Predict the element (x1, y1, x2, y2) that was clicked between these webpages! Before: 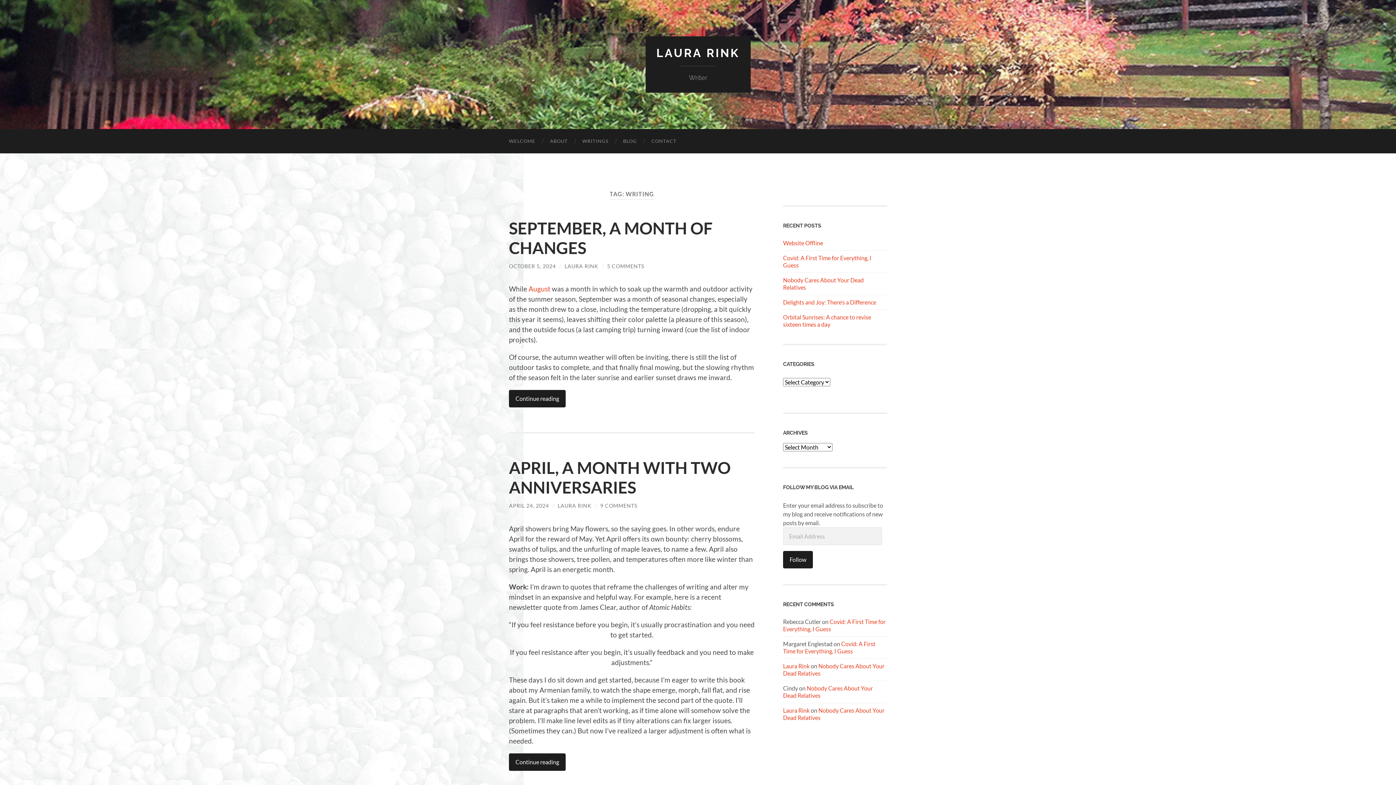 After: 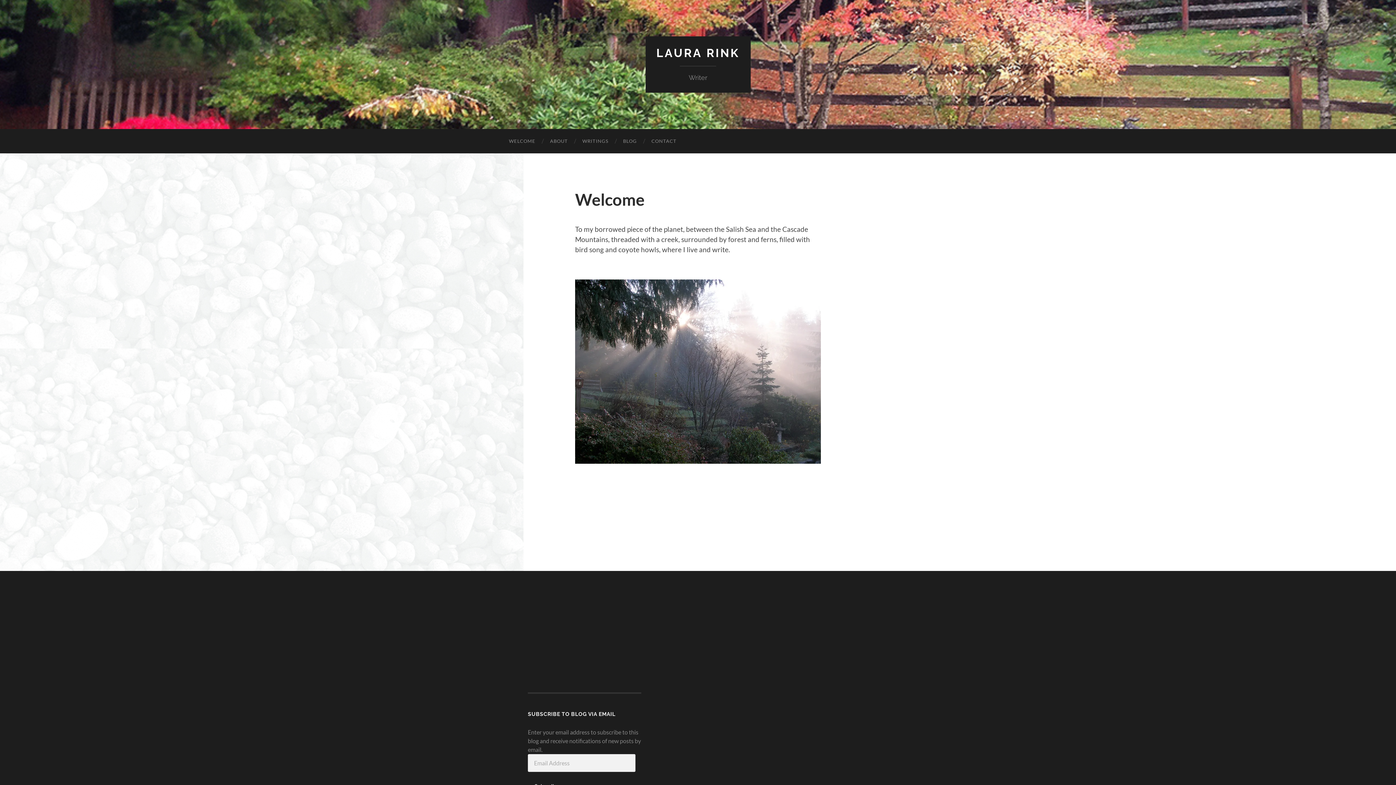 Action: bbox: (501, 129, 542, 153) label: WELCOME